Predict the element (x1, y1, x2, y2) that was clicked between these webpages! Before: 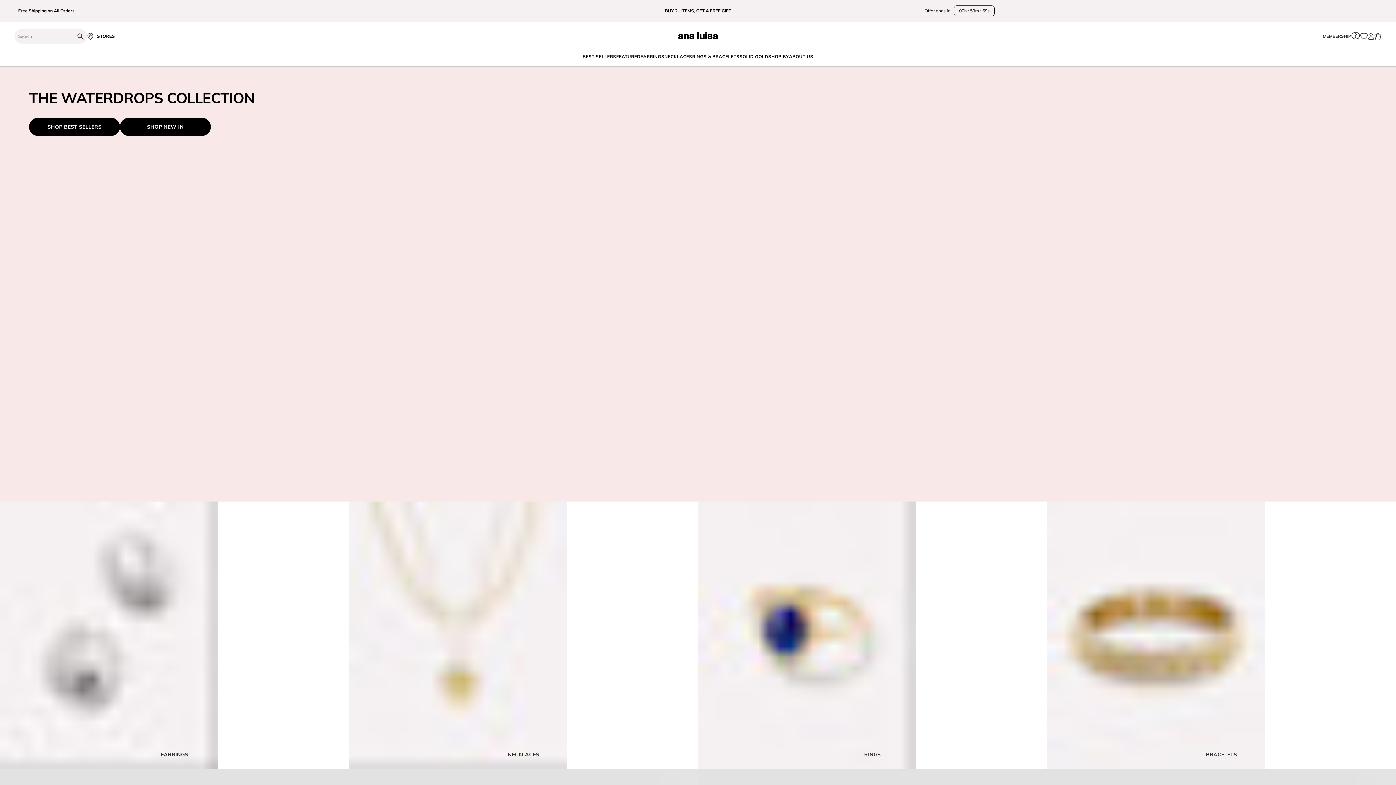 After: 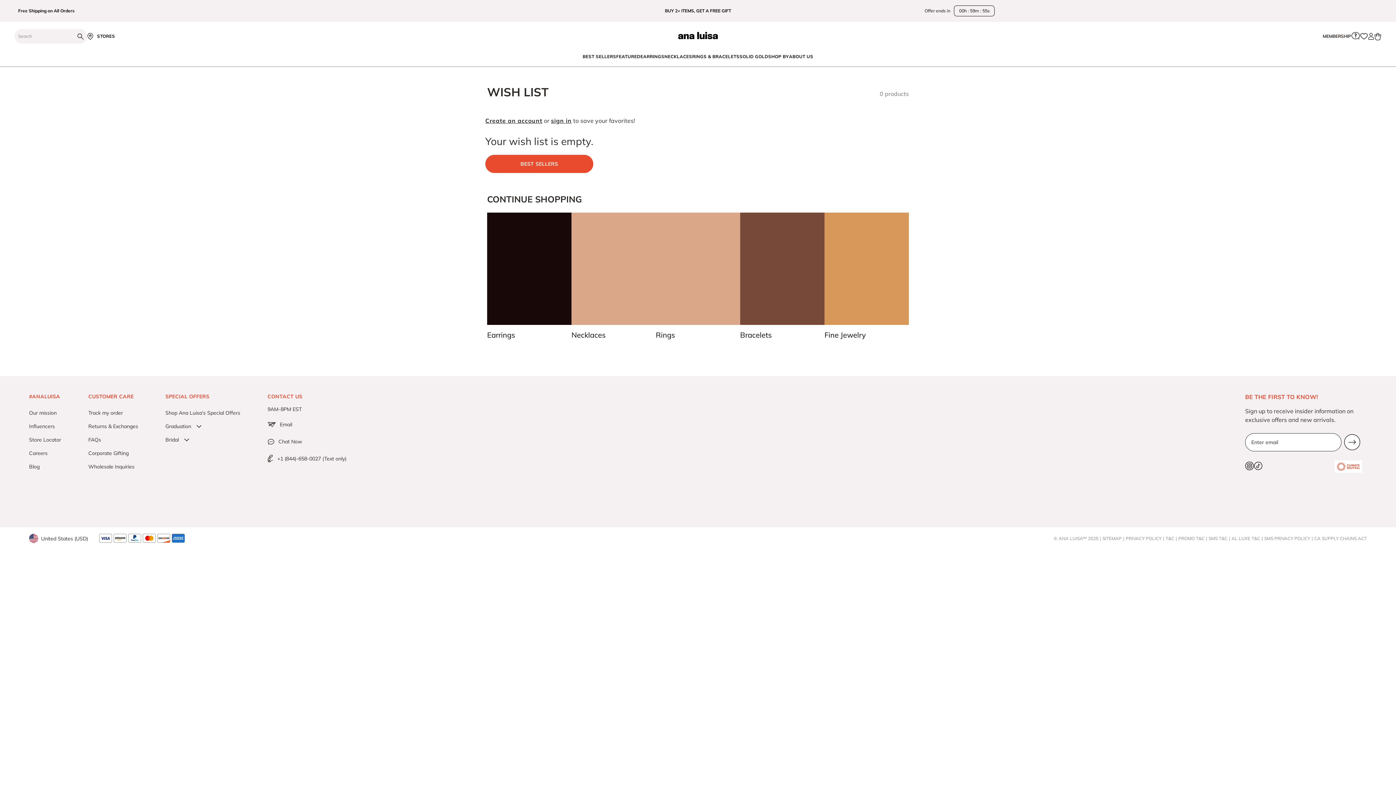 Action: label: Wishlist bbox: (1360, 33, 1368, 39)